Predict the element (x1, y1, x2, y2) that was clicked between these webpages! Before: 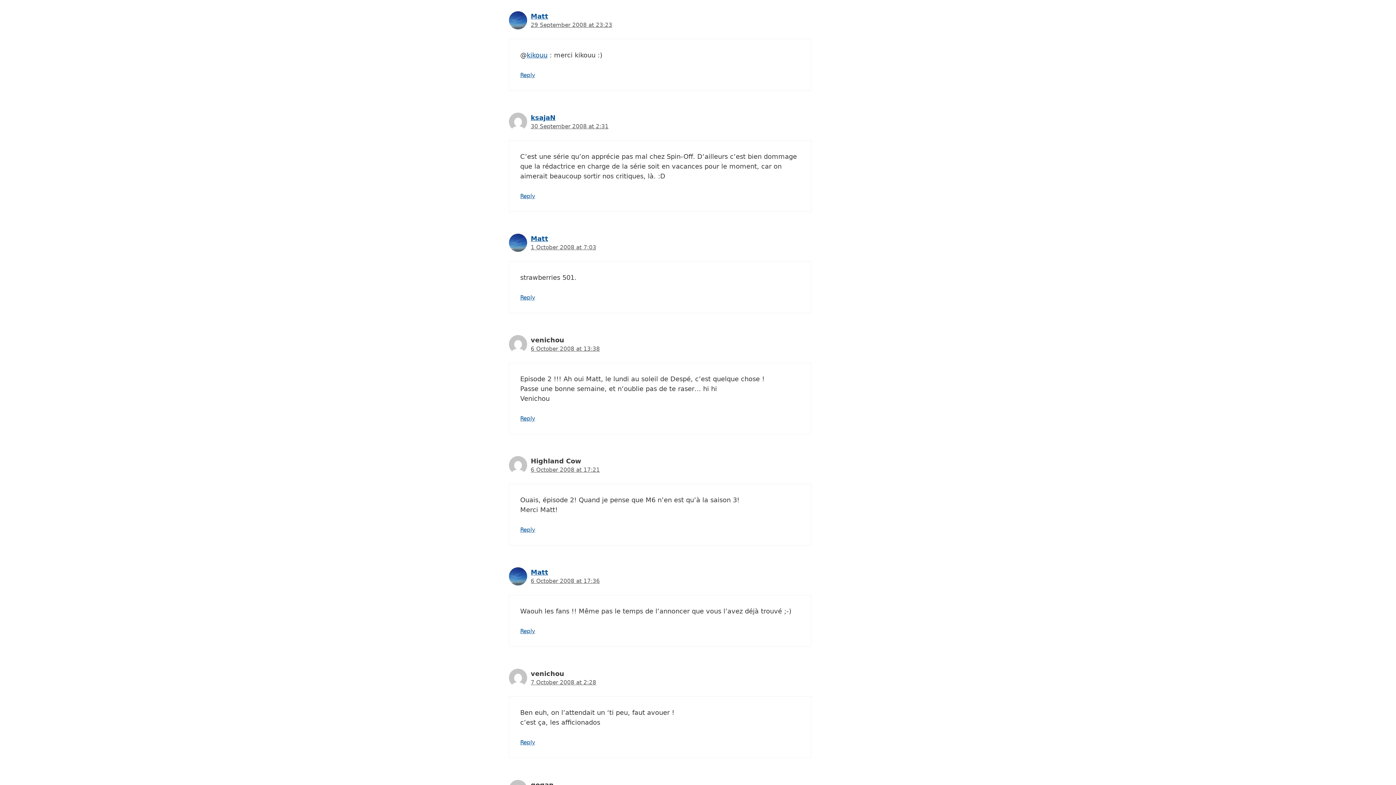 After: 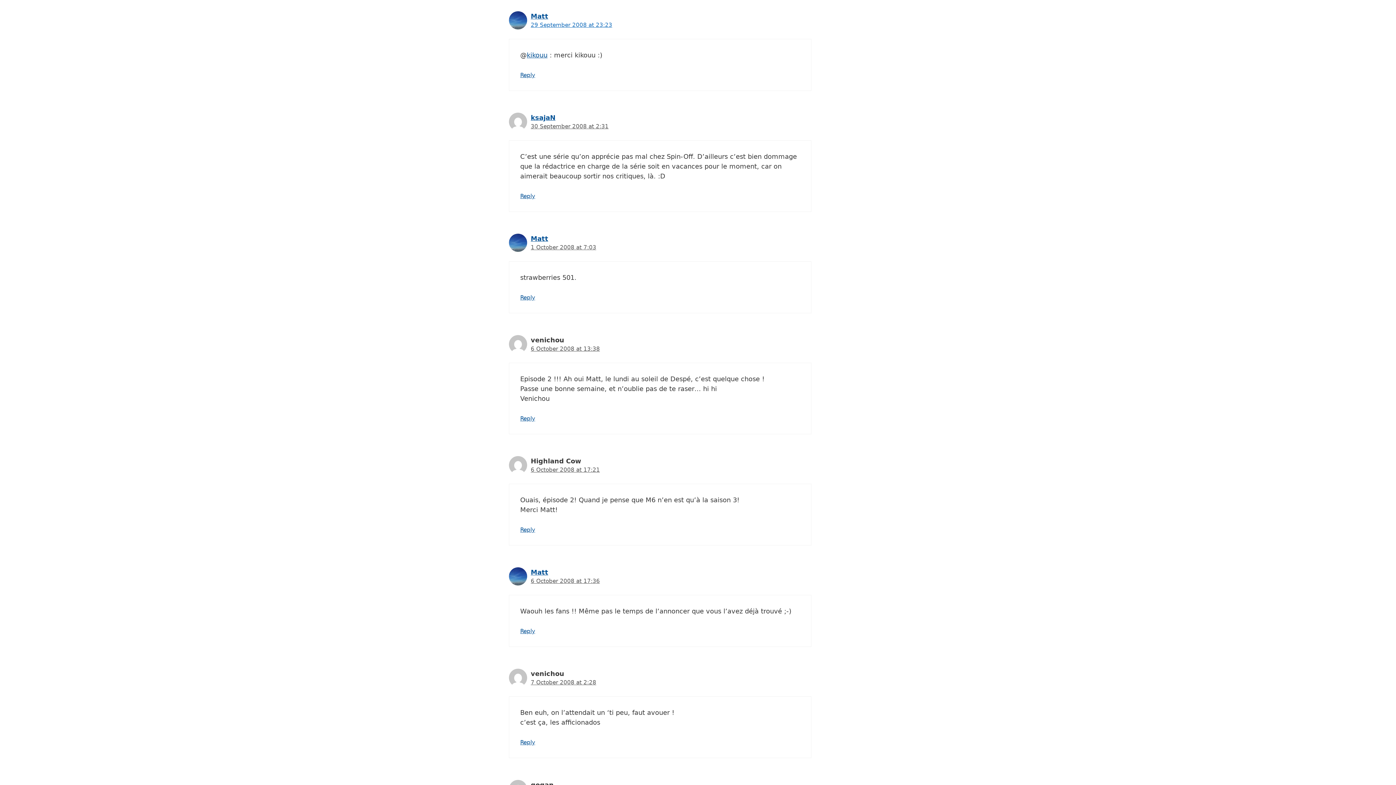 Action: label: 29 September 2008 at 23:23 bbox: (530, 21, 612, 28)